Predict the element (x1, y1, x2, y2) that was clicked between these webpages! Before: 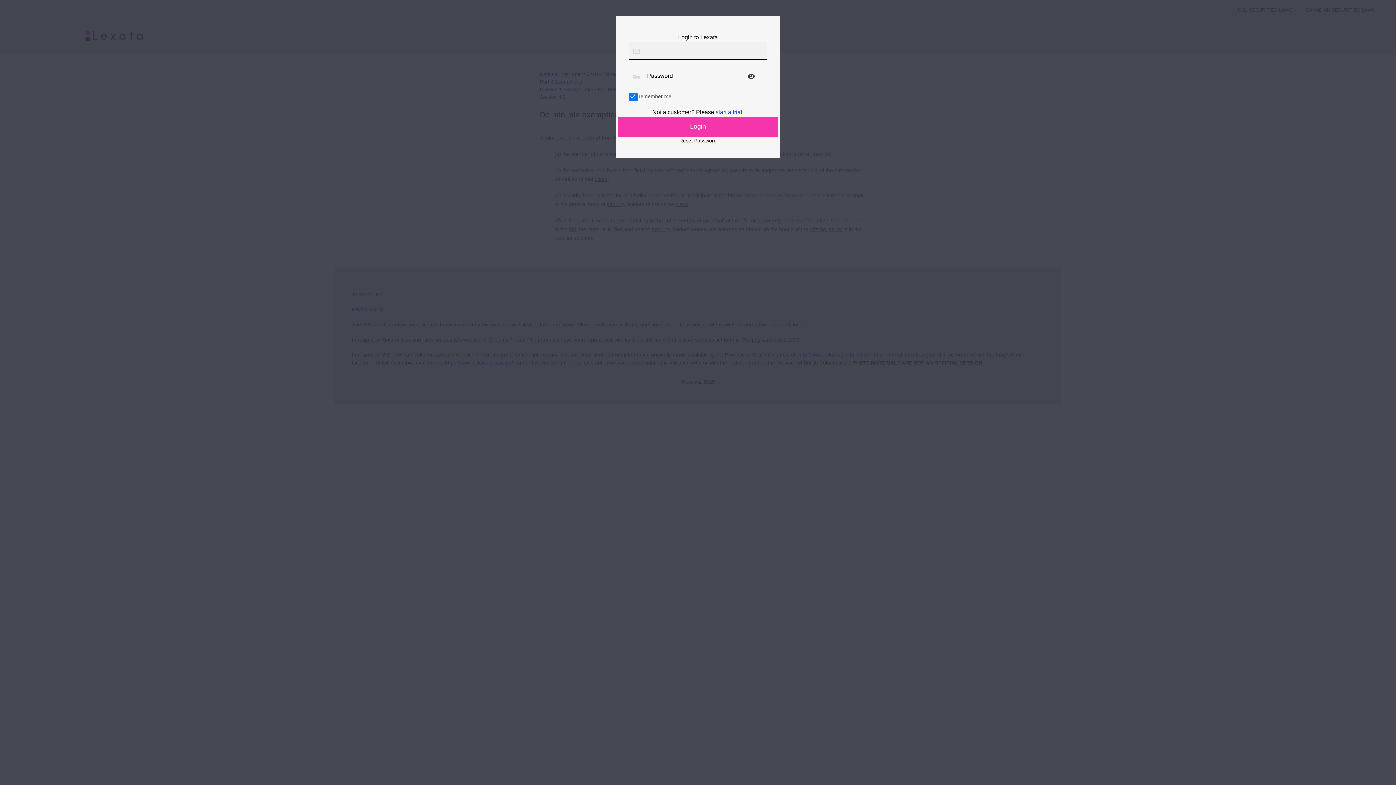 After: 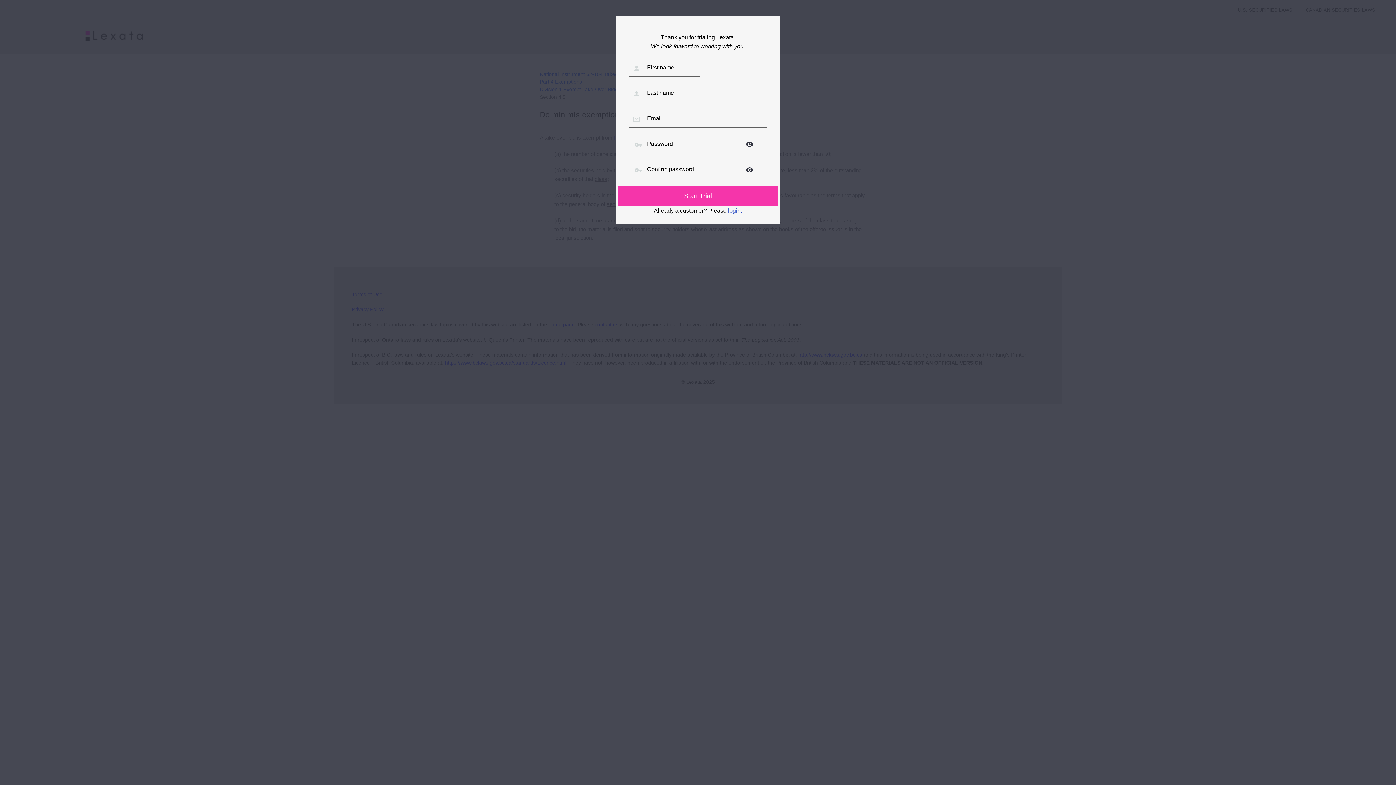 Action: label: start a trial bbox: (715, 109, 742, 115)